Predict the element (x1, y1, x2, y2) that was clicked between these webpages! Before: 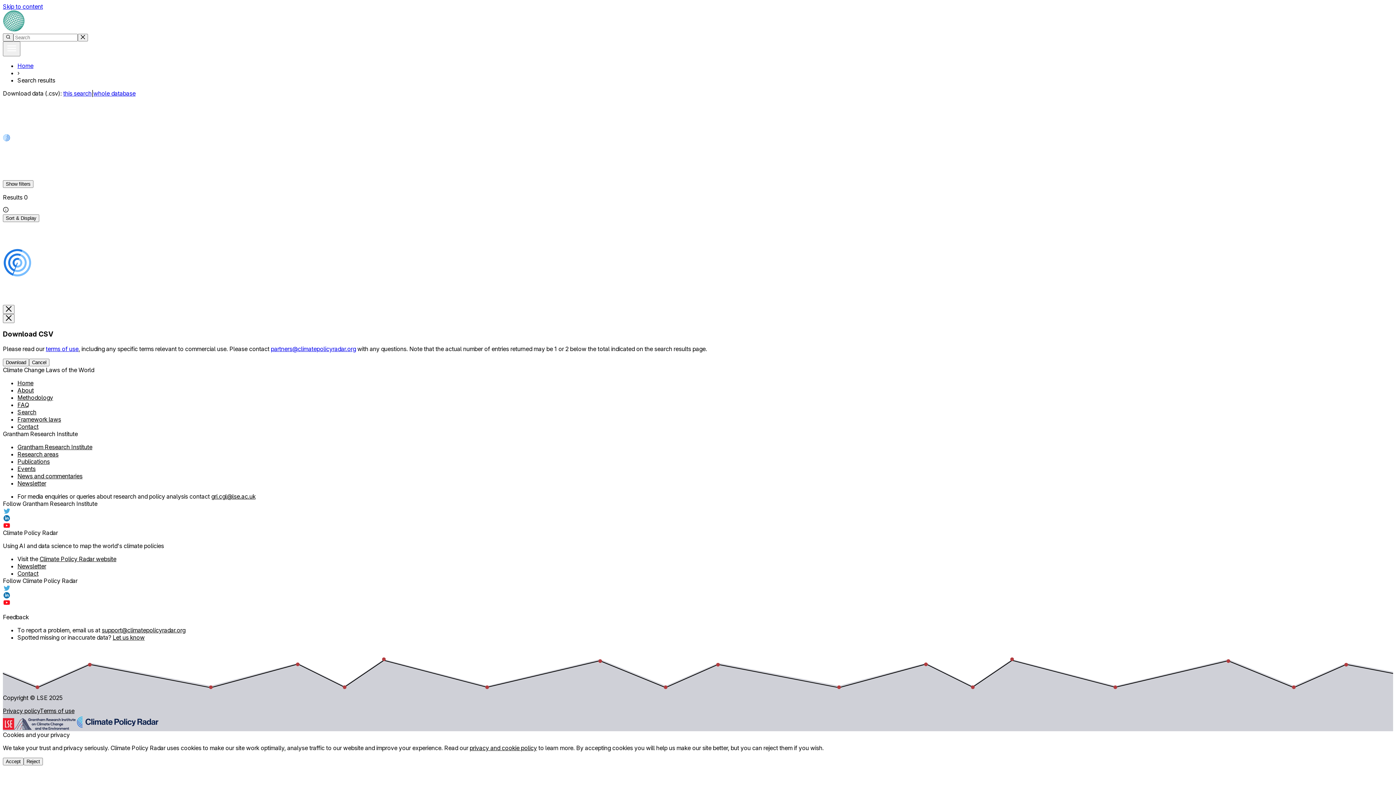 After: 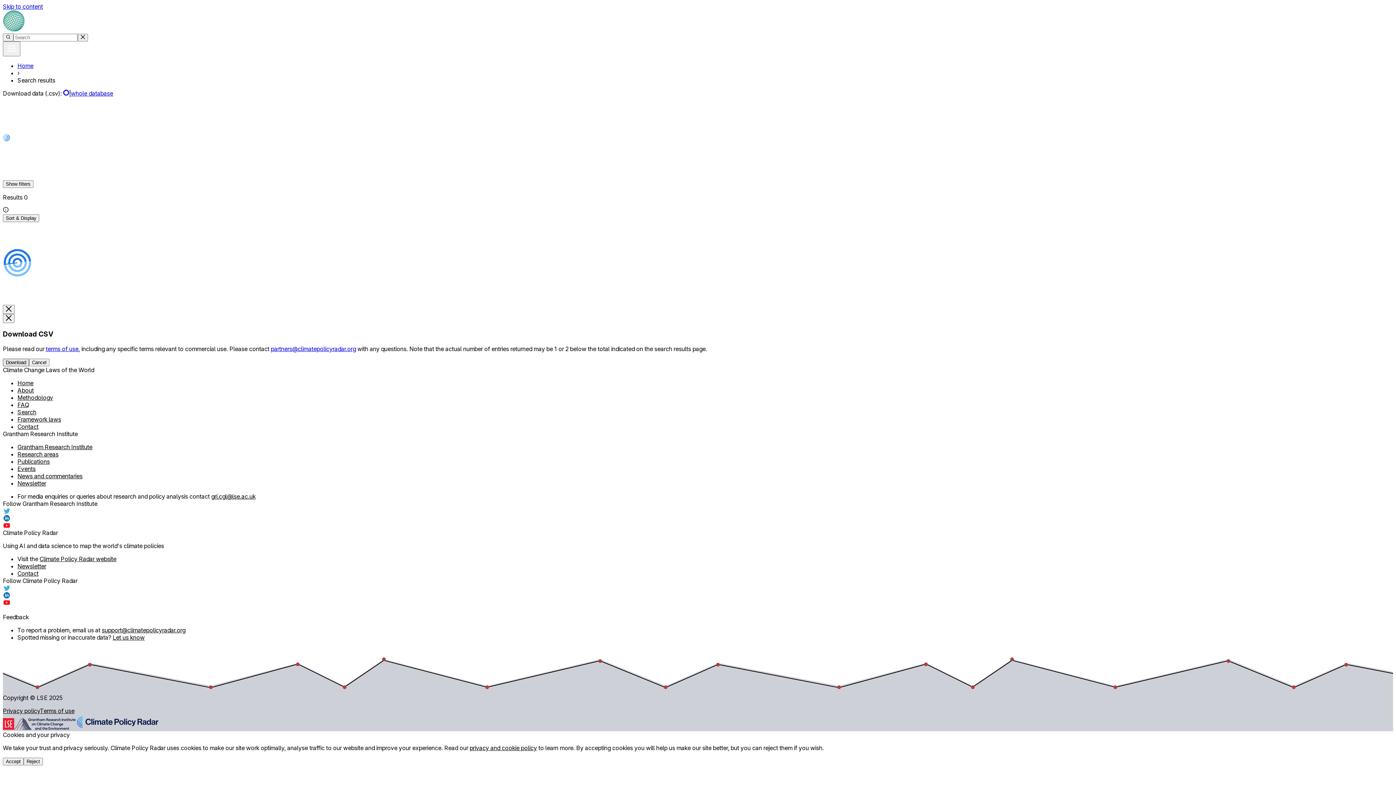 Action: label: Download bbox: (2, 358, 29, 366)